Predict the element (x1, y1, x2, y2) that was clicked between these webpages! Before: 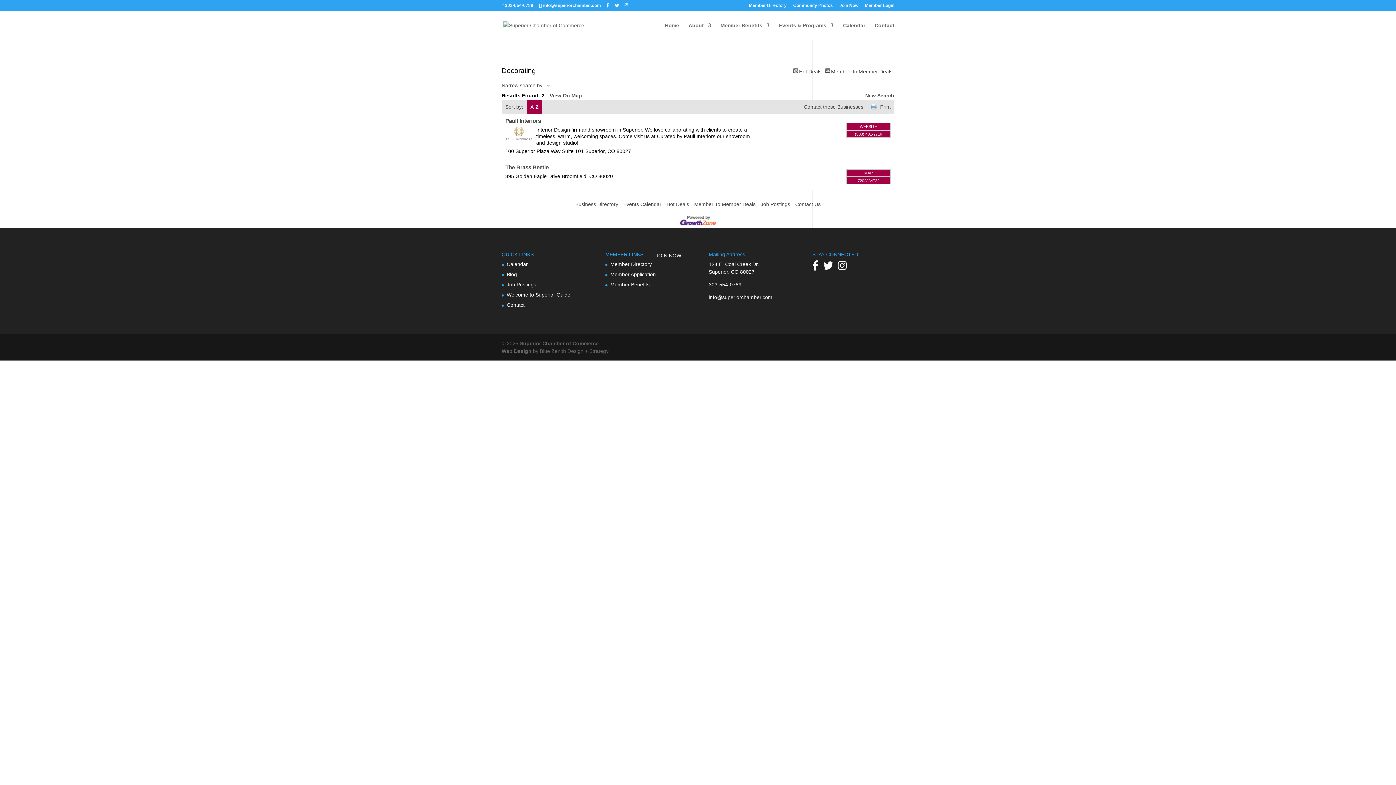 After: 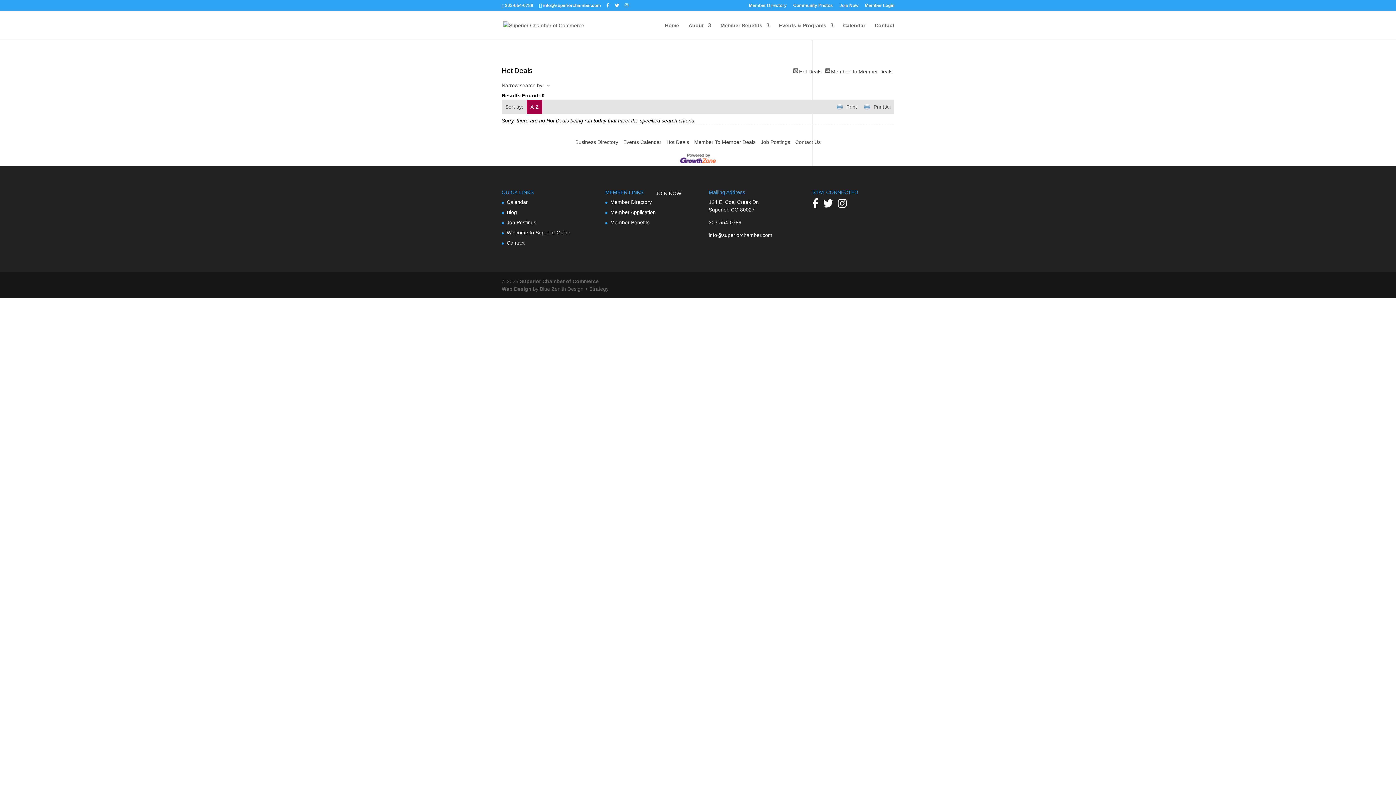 Action: label: Hot Deals bbox: (666, 201, 689, 207)